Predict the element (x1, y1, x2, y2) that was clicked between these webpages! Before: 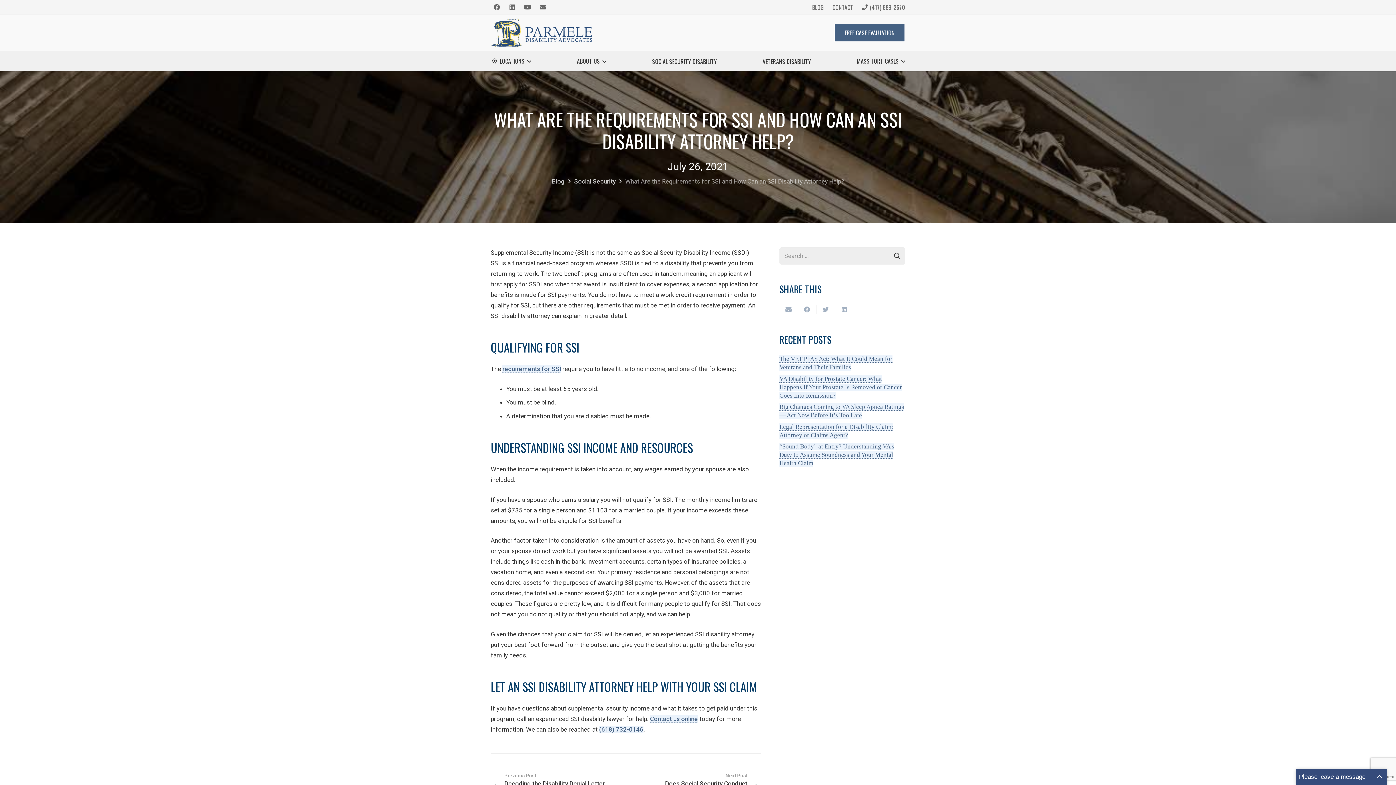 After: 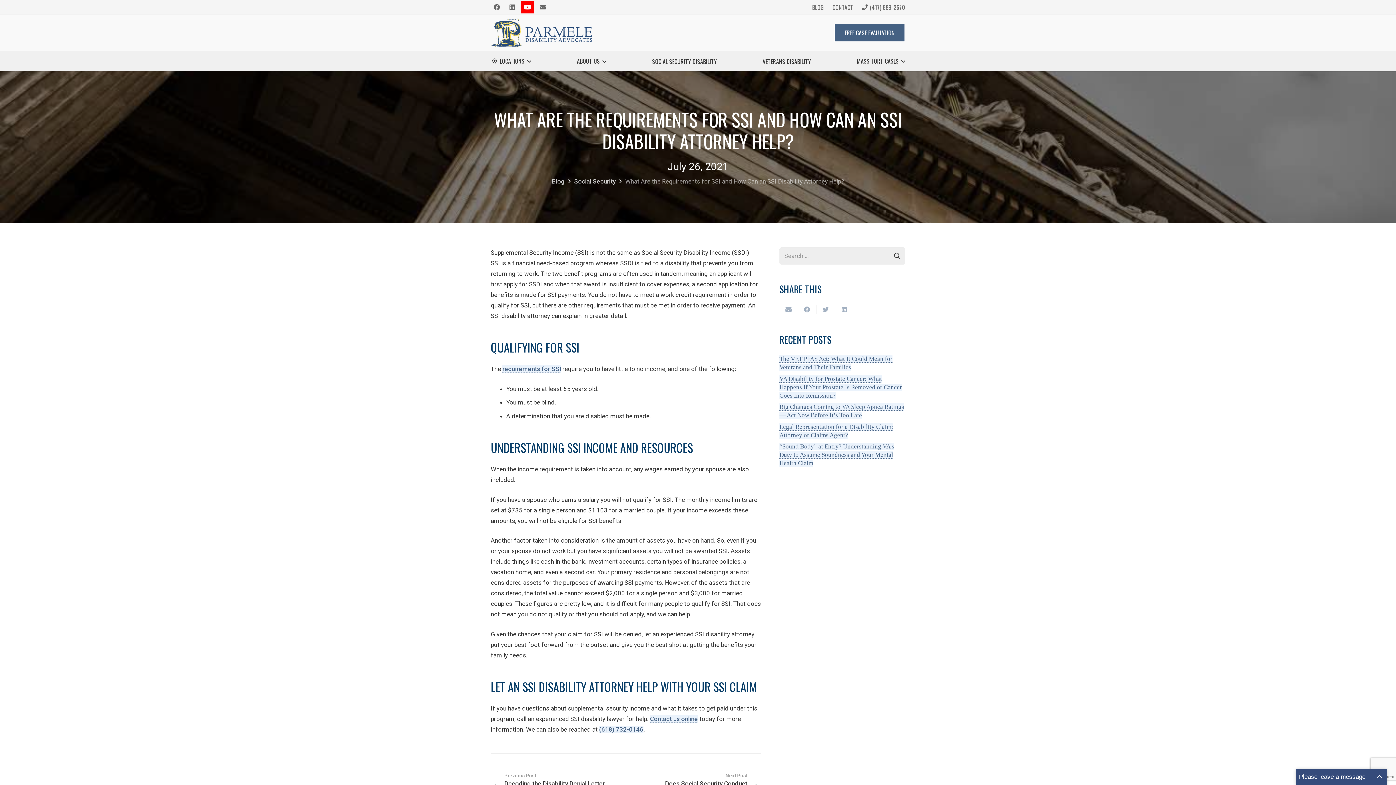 Action: label: YouTube bbox: (521, 1, 533, 13)